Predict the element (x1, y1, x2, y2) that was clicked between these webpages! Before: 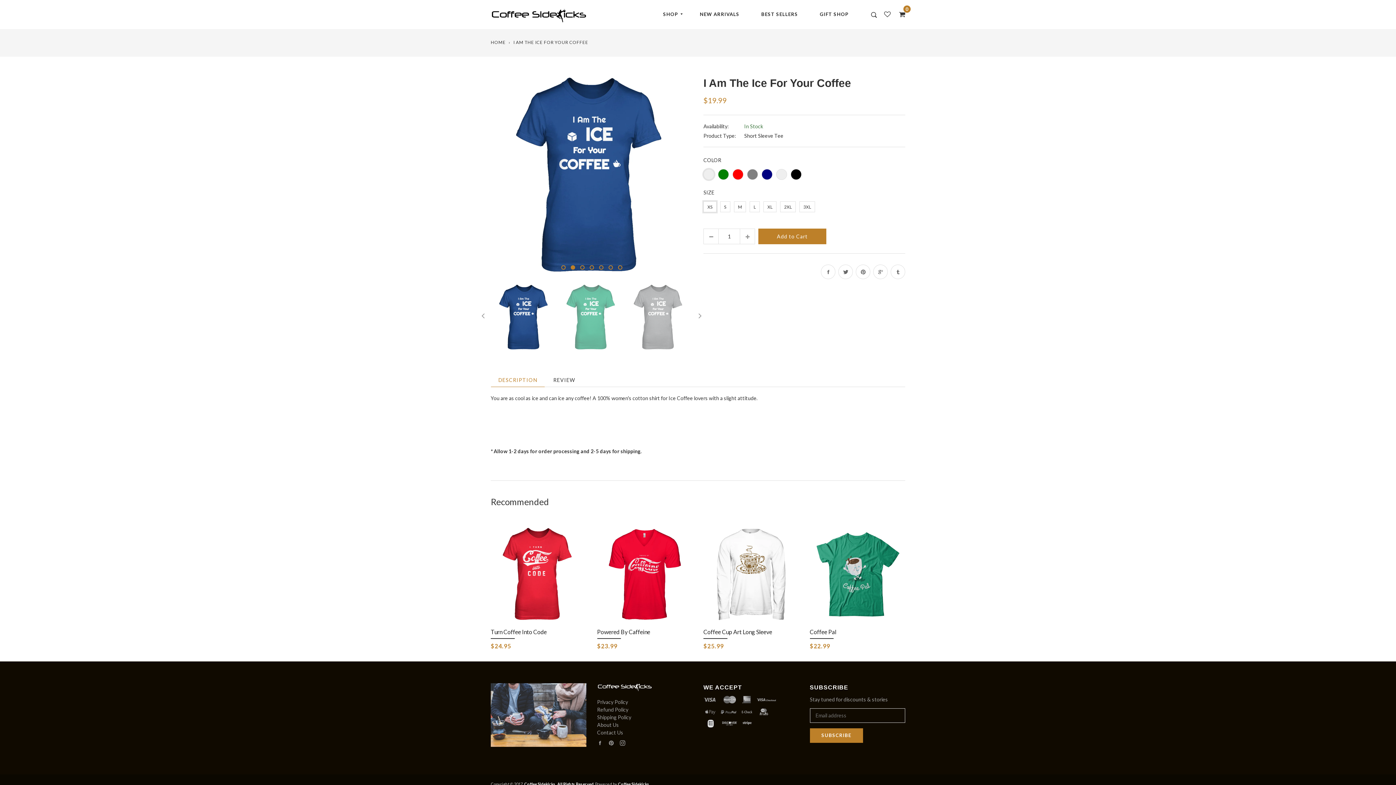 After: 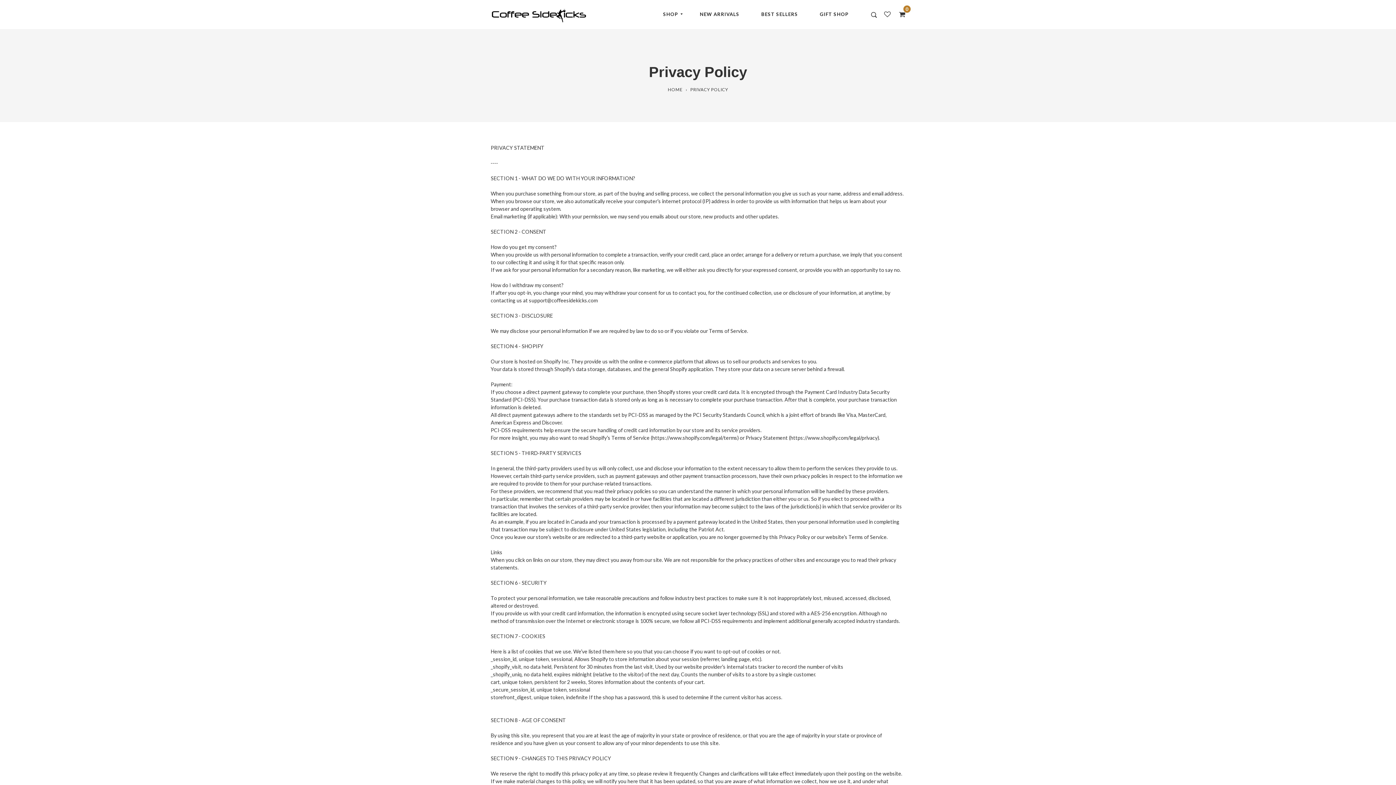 Action: bbox: (597, 699, 628, 705) label: Privacy Policy